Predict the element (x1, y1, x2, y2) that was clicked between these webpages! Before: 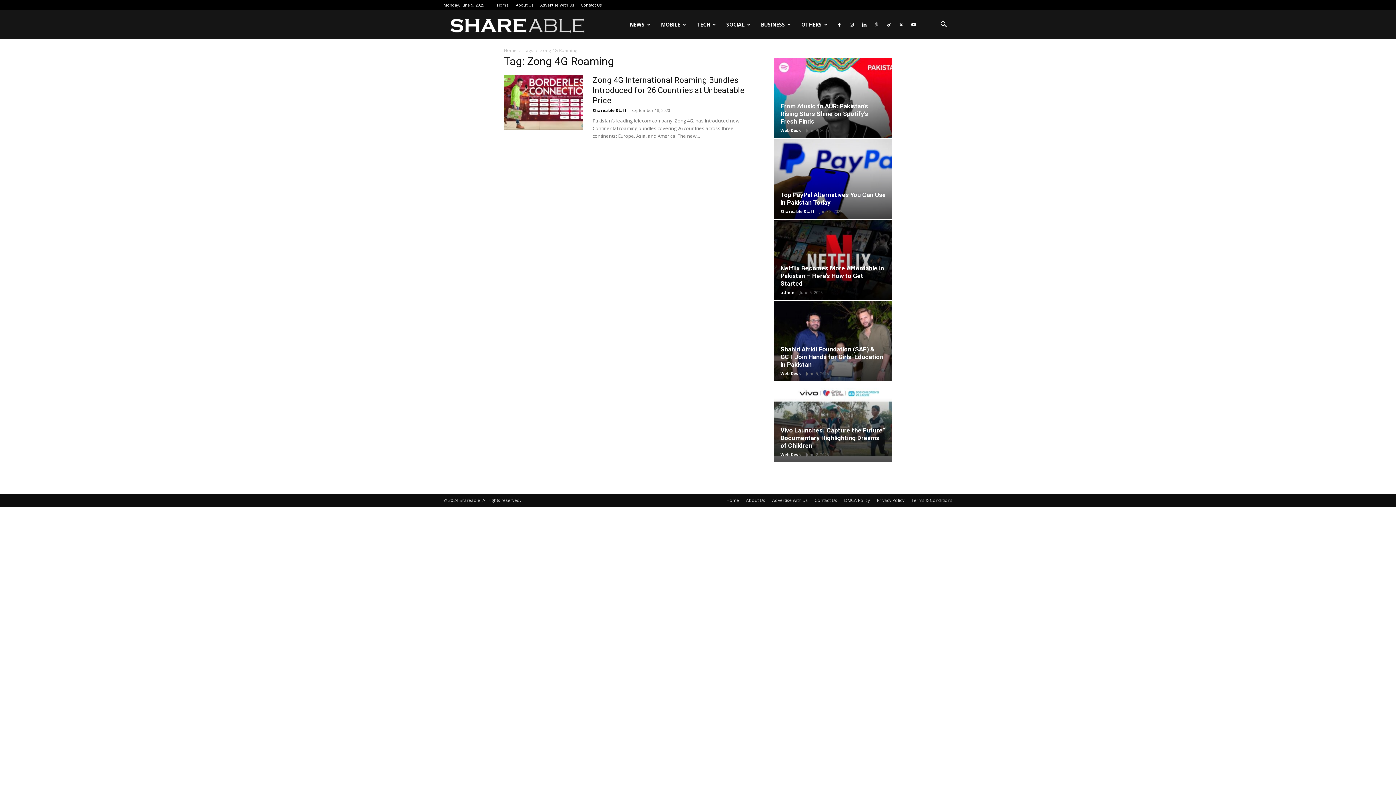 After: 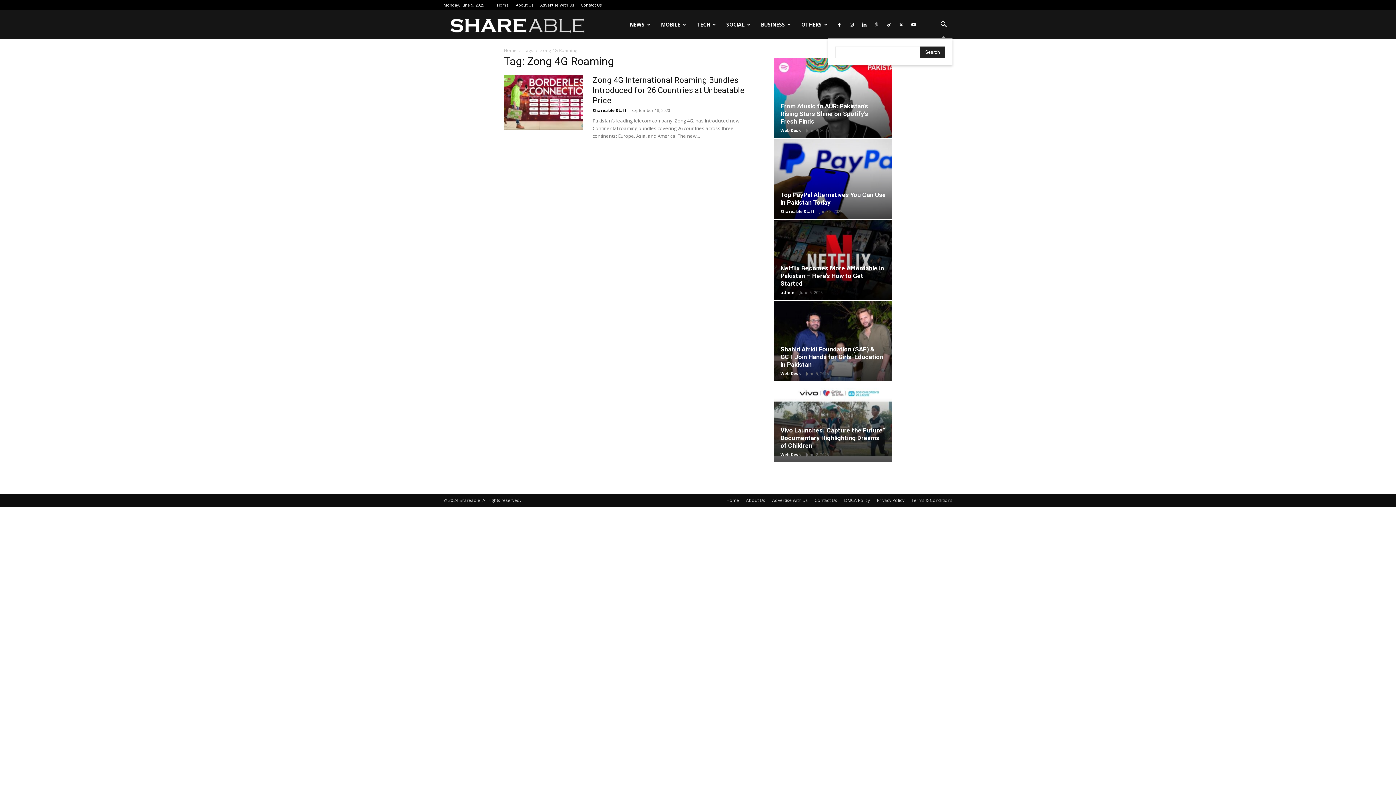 Action: label: Search bbox: (935, 21, 952, 28)